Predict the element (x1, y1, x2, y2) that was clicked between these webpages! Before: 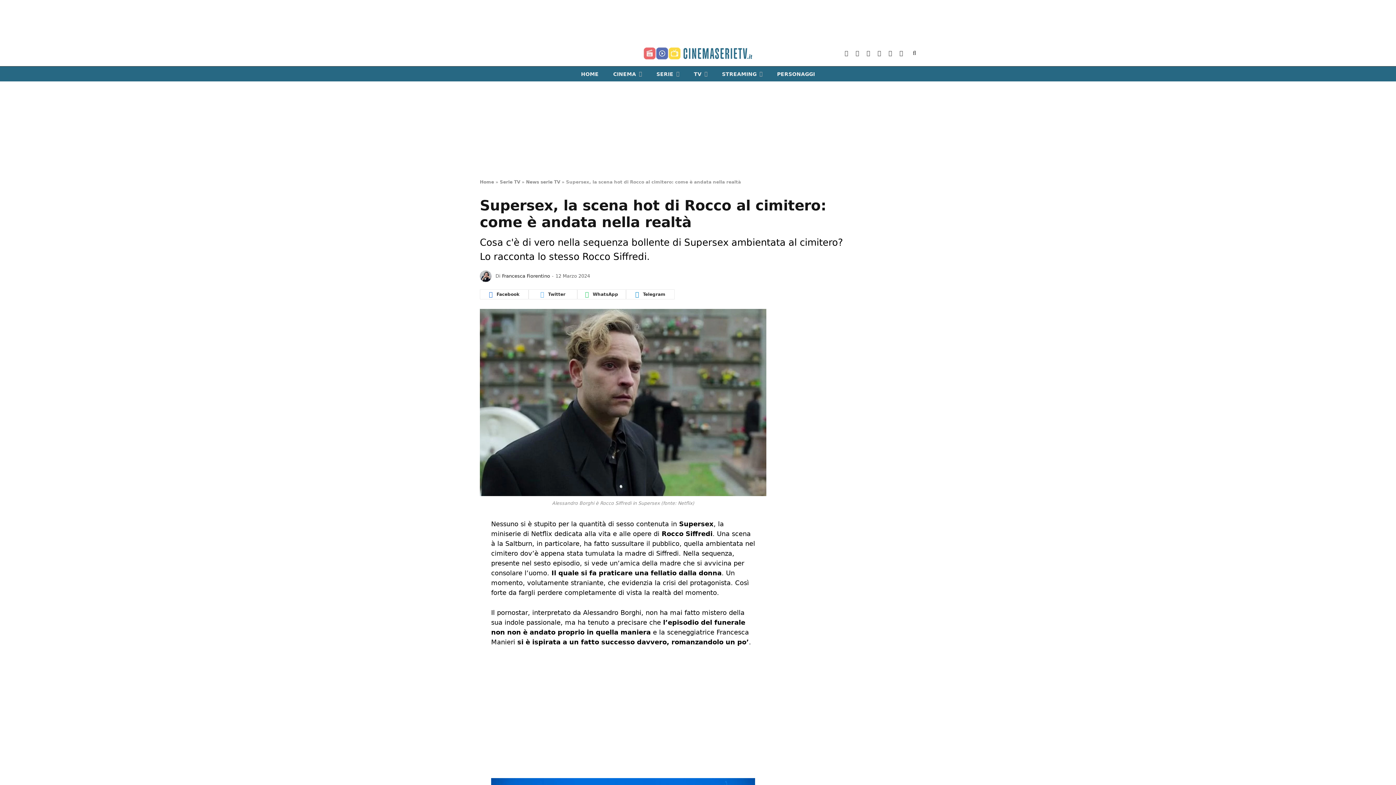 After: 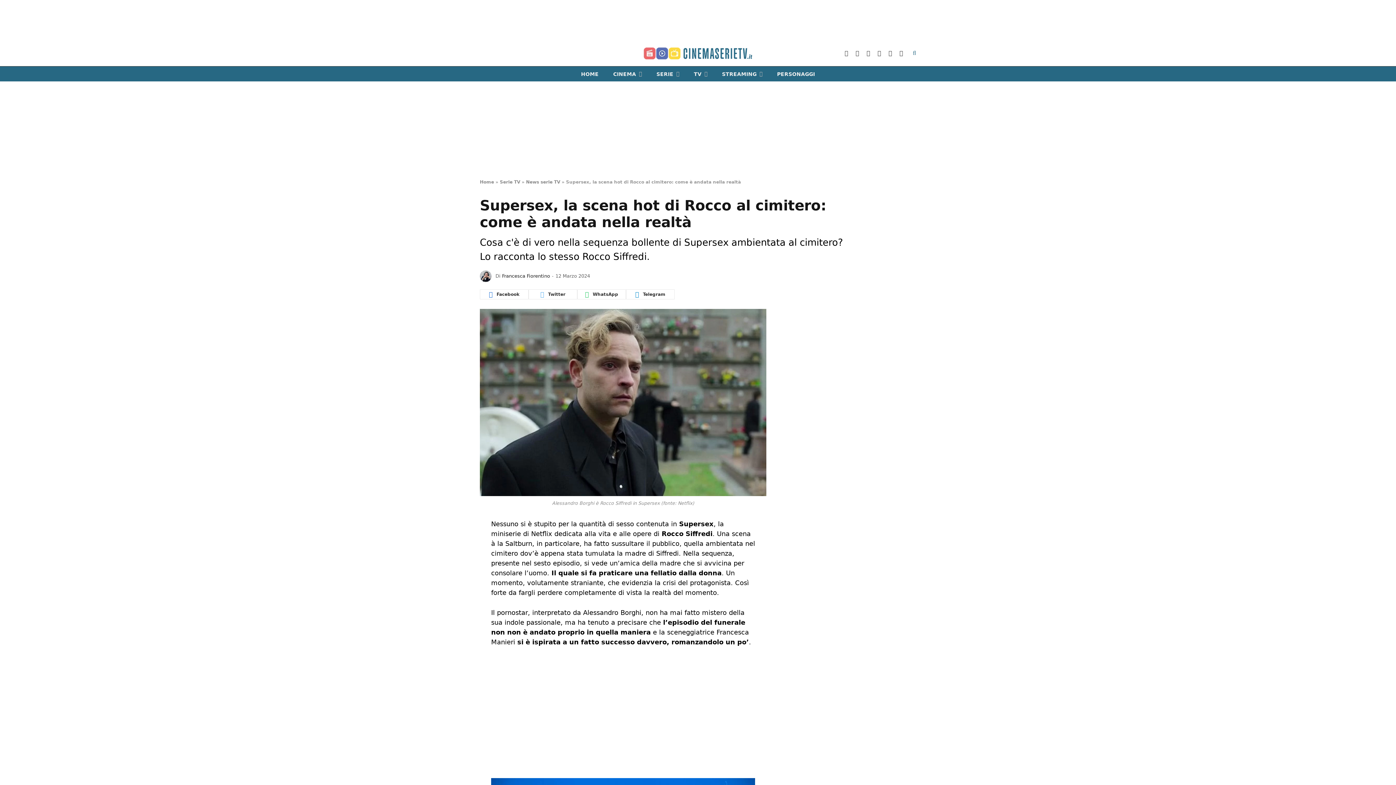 Action: bbox: (911, 44, 916, 61)